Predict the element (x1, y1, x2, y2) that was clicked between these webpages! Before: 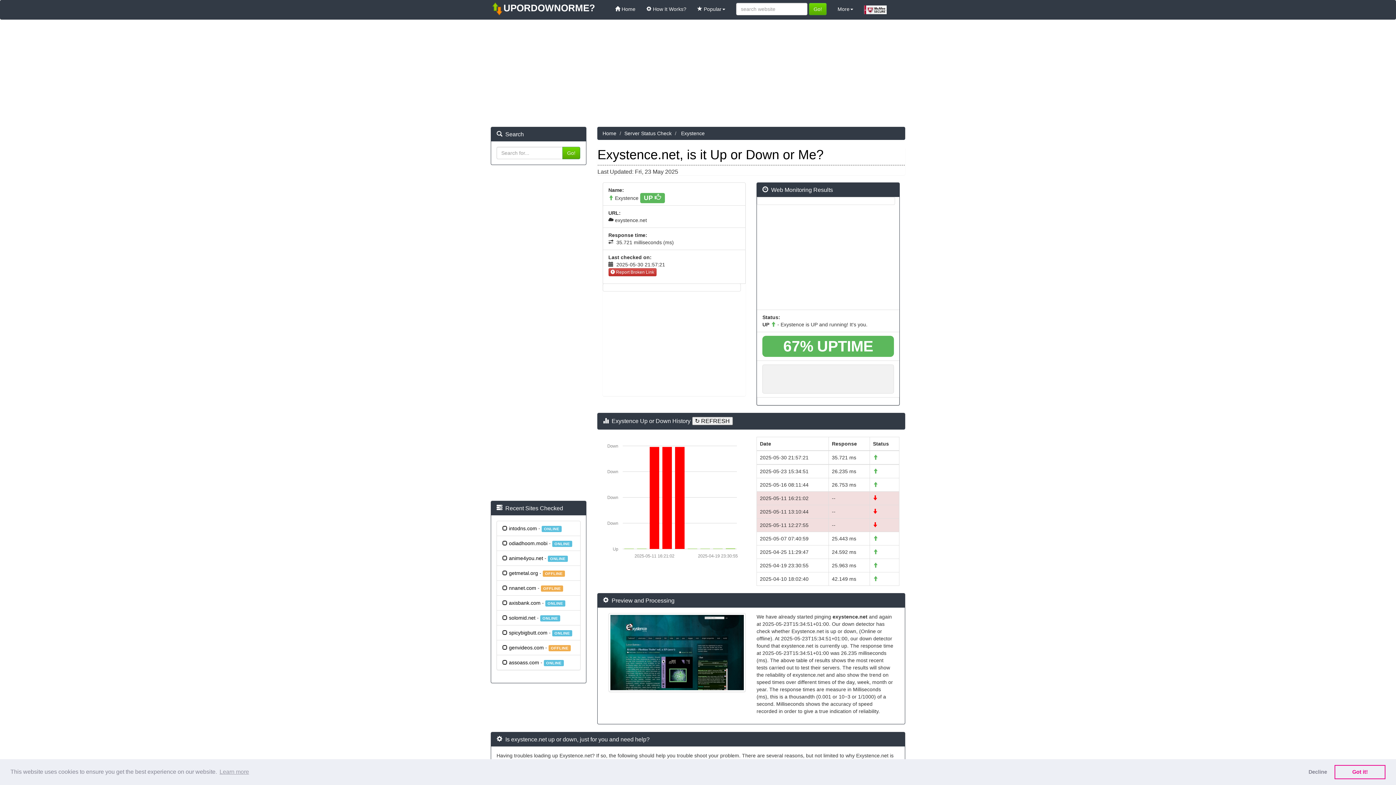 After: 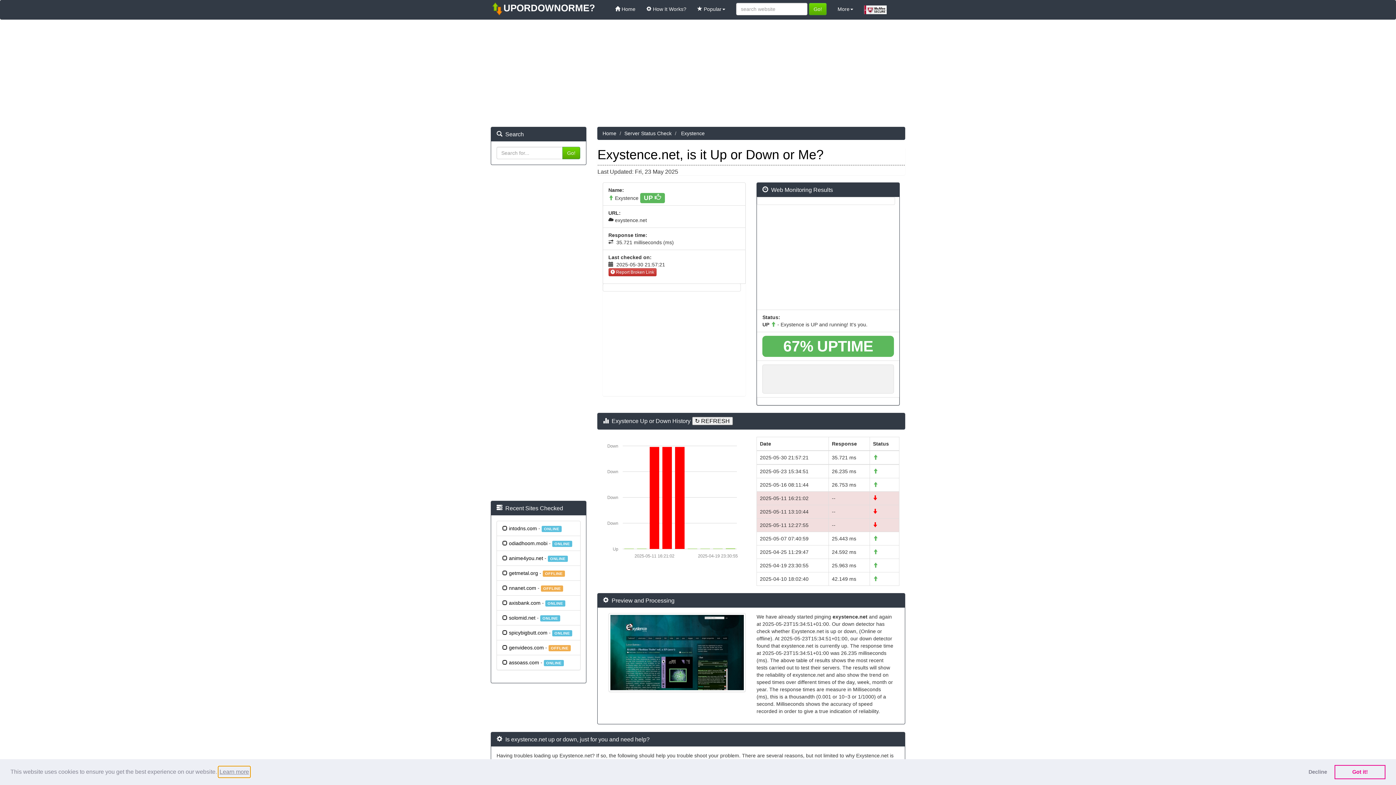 Action: label: learn more about cookies bbox: (218, 766, 250, 777)